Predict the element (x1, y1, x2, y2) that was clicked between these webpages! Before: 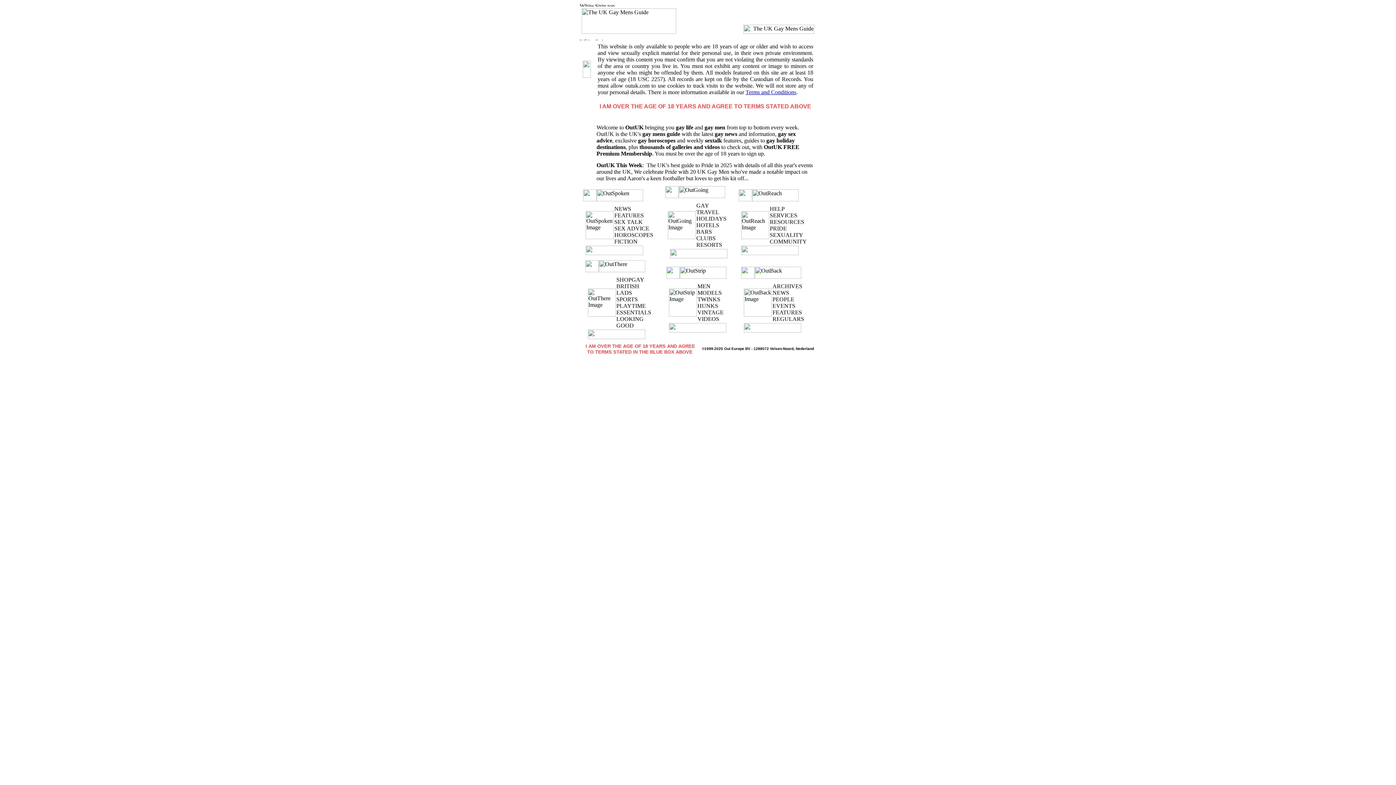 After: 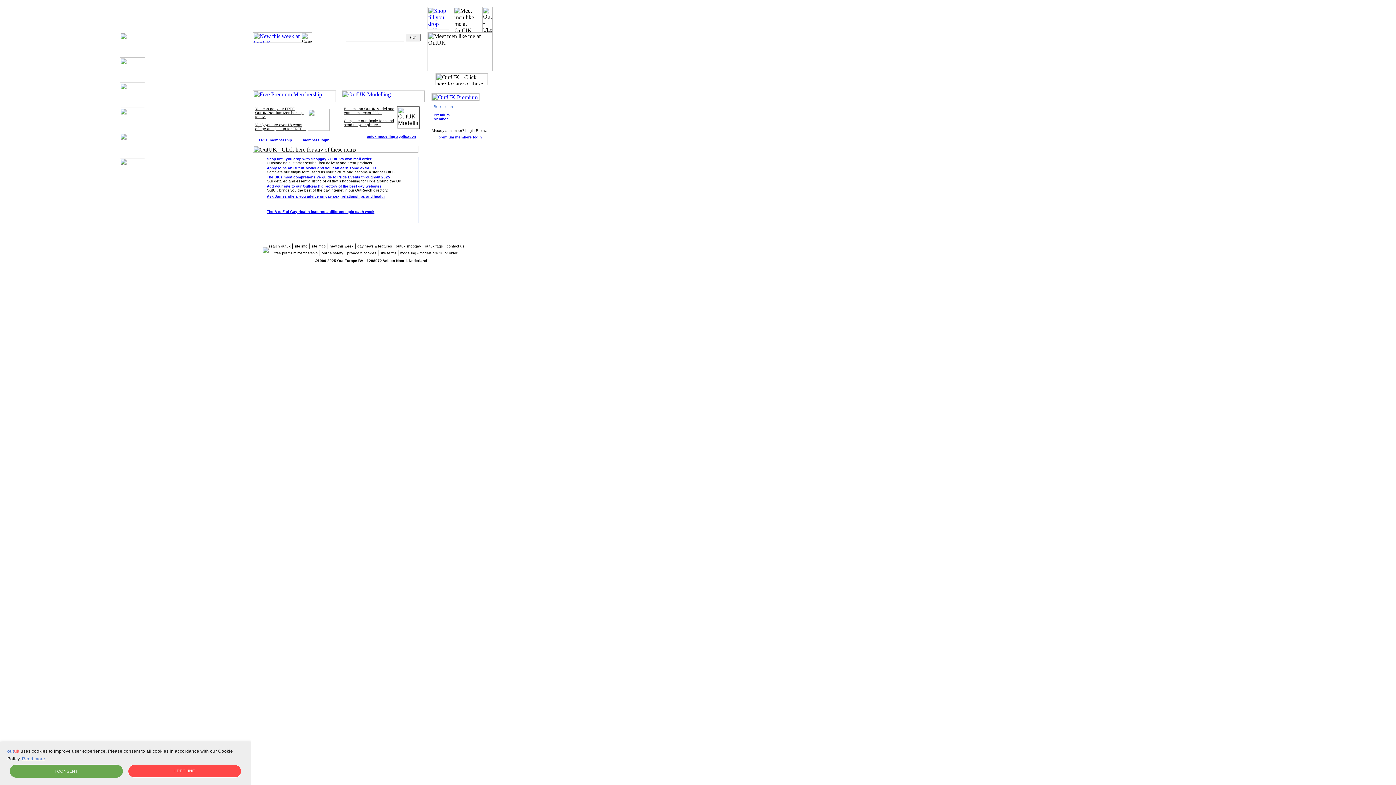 Action: label:     I AM OVER THE AGE OF 18 YEARS AND AGREE
     TO TERMS STATED IN THE BLUE BOX ABOVE bbox: (580, 342, 695, 354)